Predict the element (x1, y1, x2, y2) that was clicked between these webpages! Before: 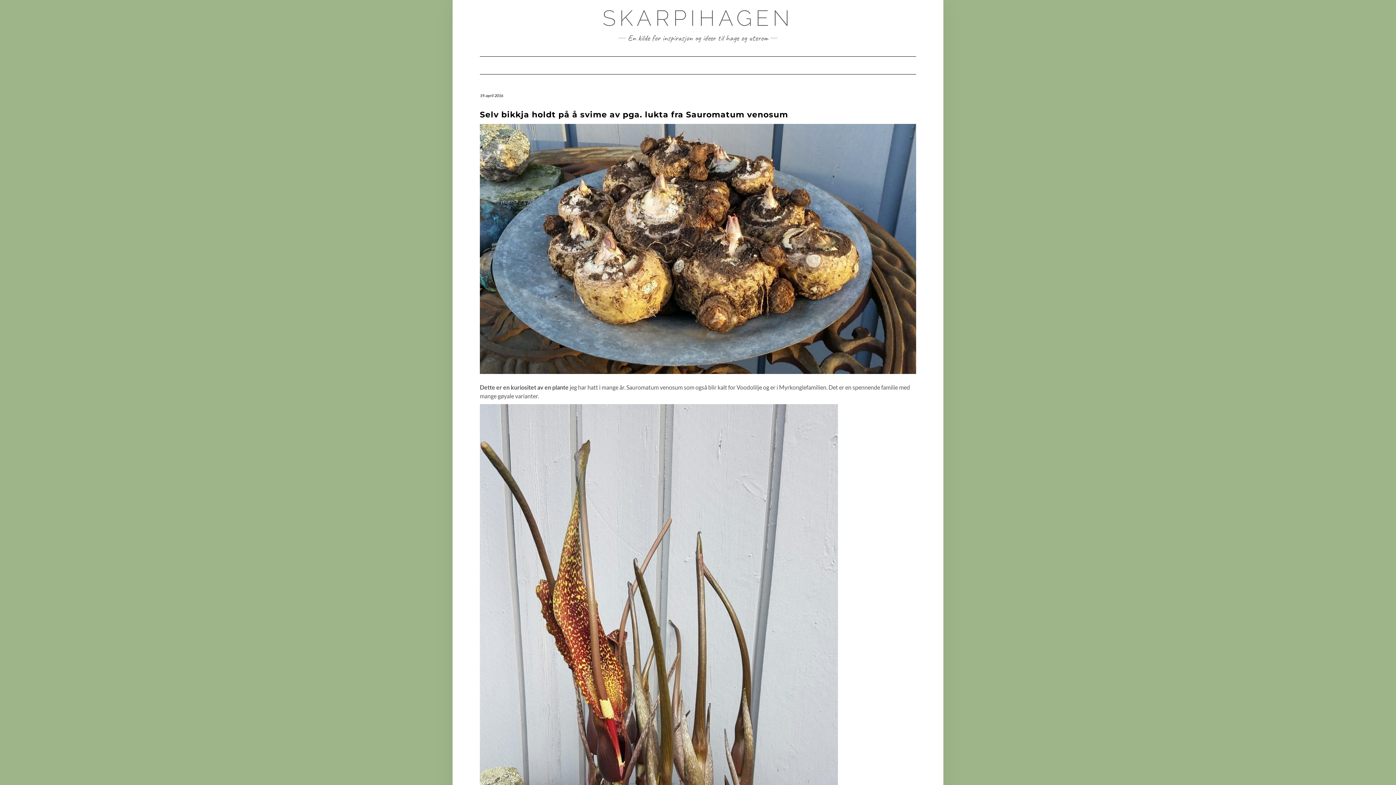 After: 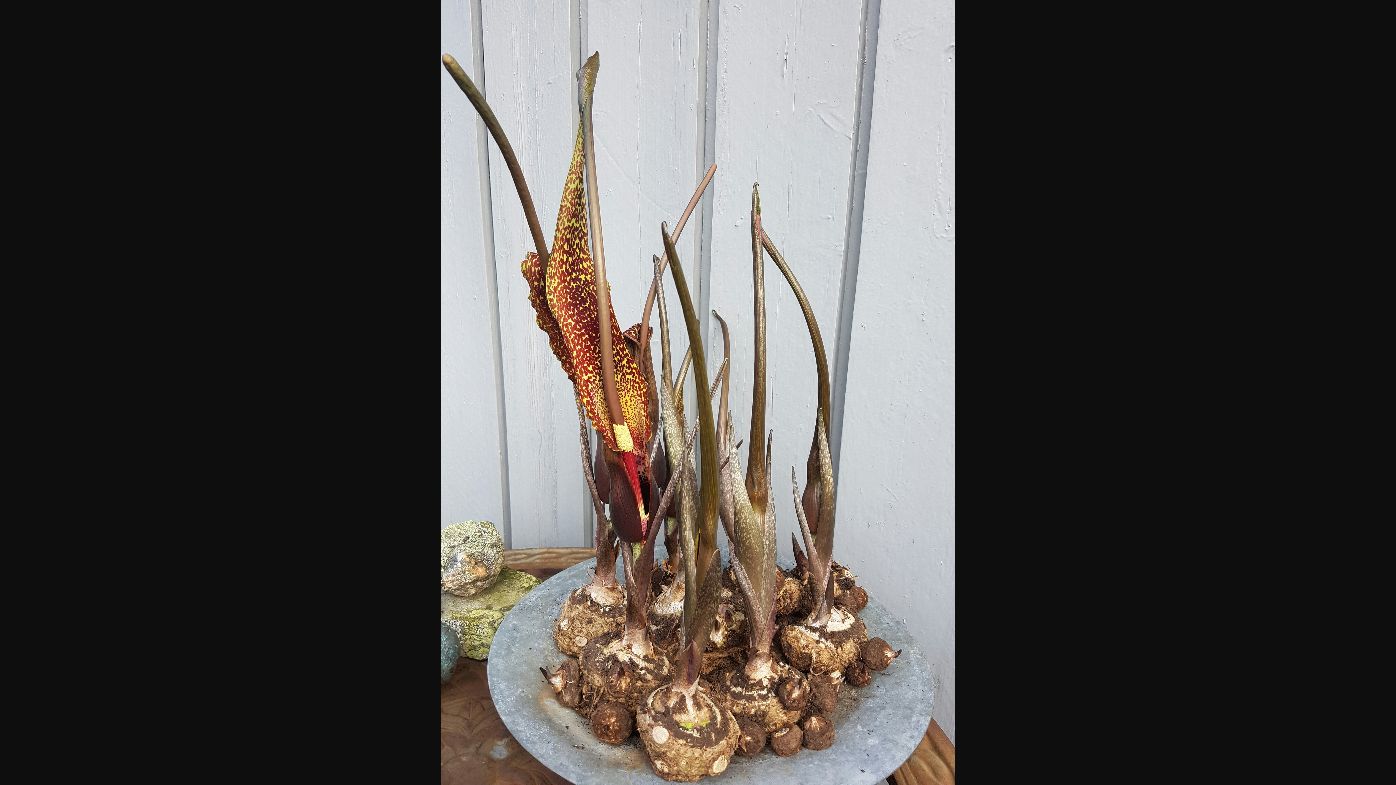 Action: bbox: (480, 673, 838, 680)